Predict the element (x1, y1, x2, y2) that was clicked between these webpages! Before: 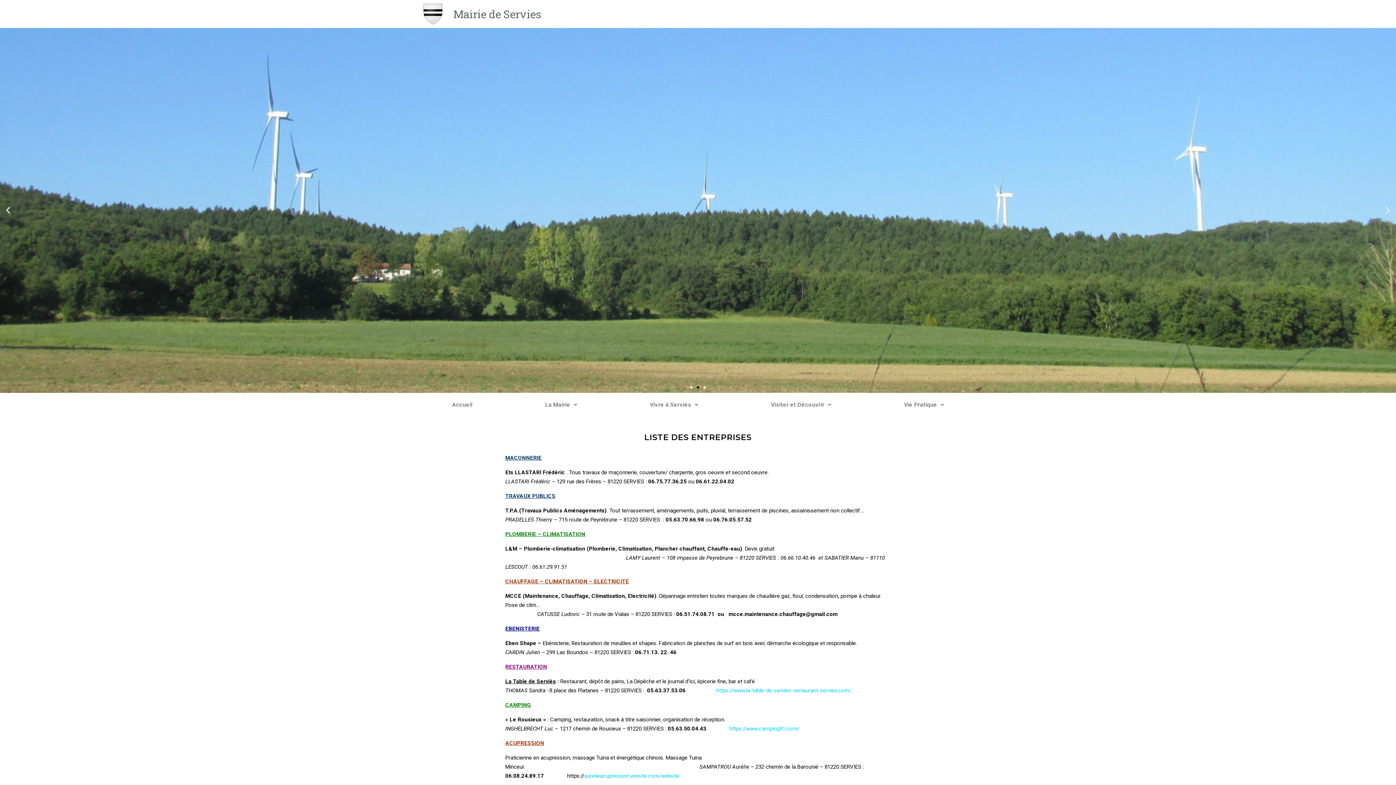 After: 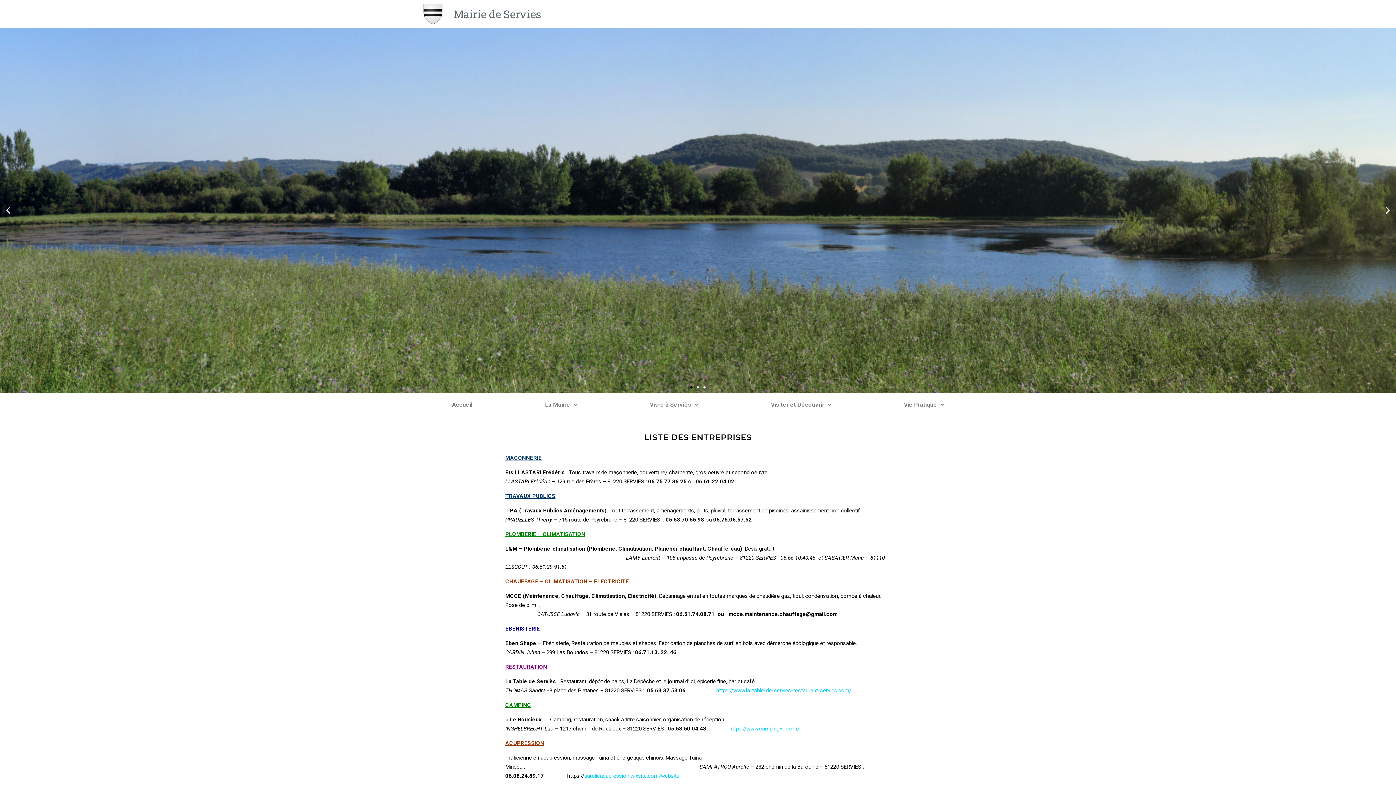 Action: label: Diapositive précédente bbox: (3, 205, 12, 215)